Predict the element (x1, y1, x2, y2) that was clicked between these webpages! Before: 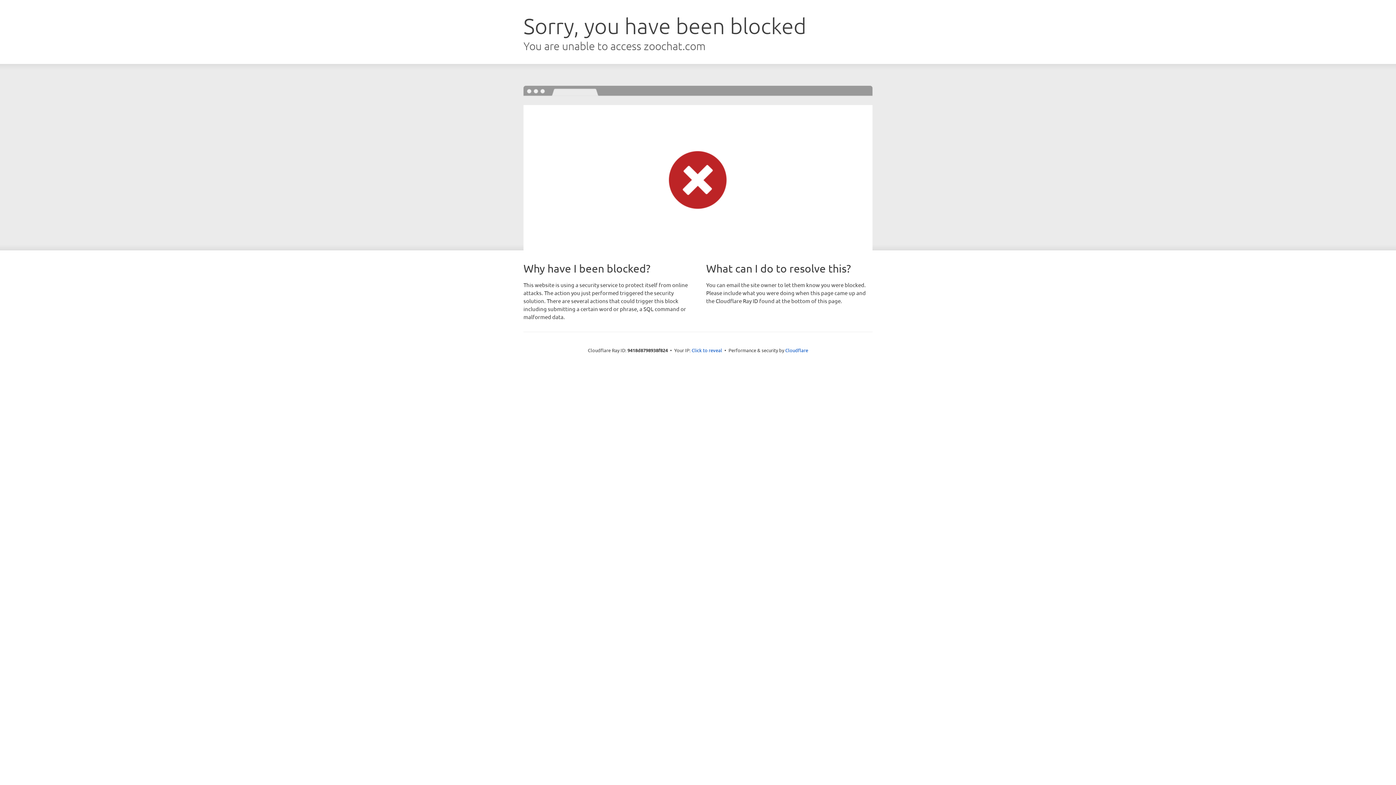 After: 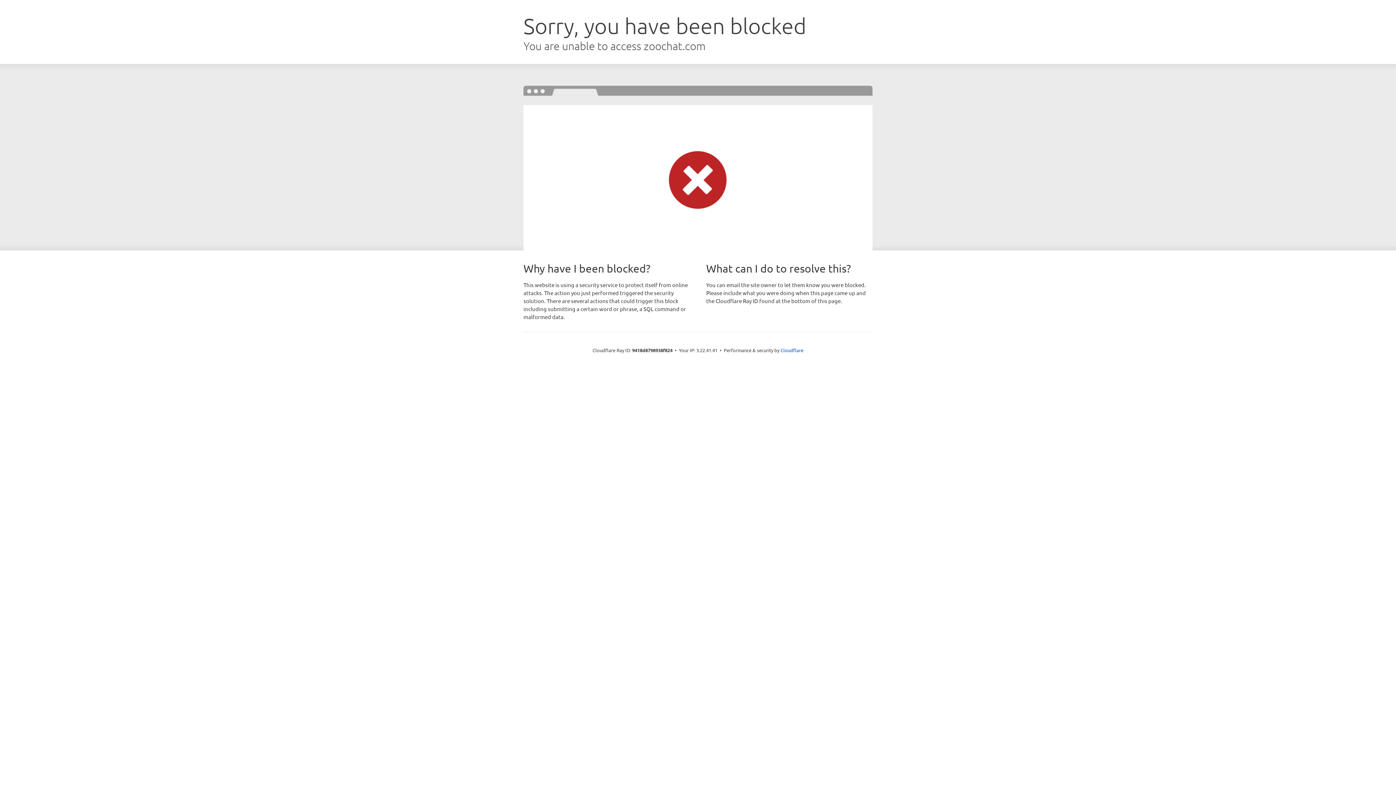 Action: bbox: (691, 346, 722, 353) label: Click to reveal